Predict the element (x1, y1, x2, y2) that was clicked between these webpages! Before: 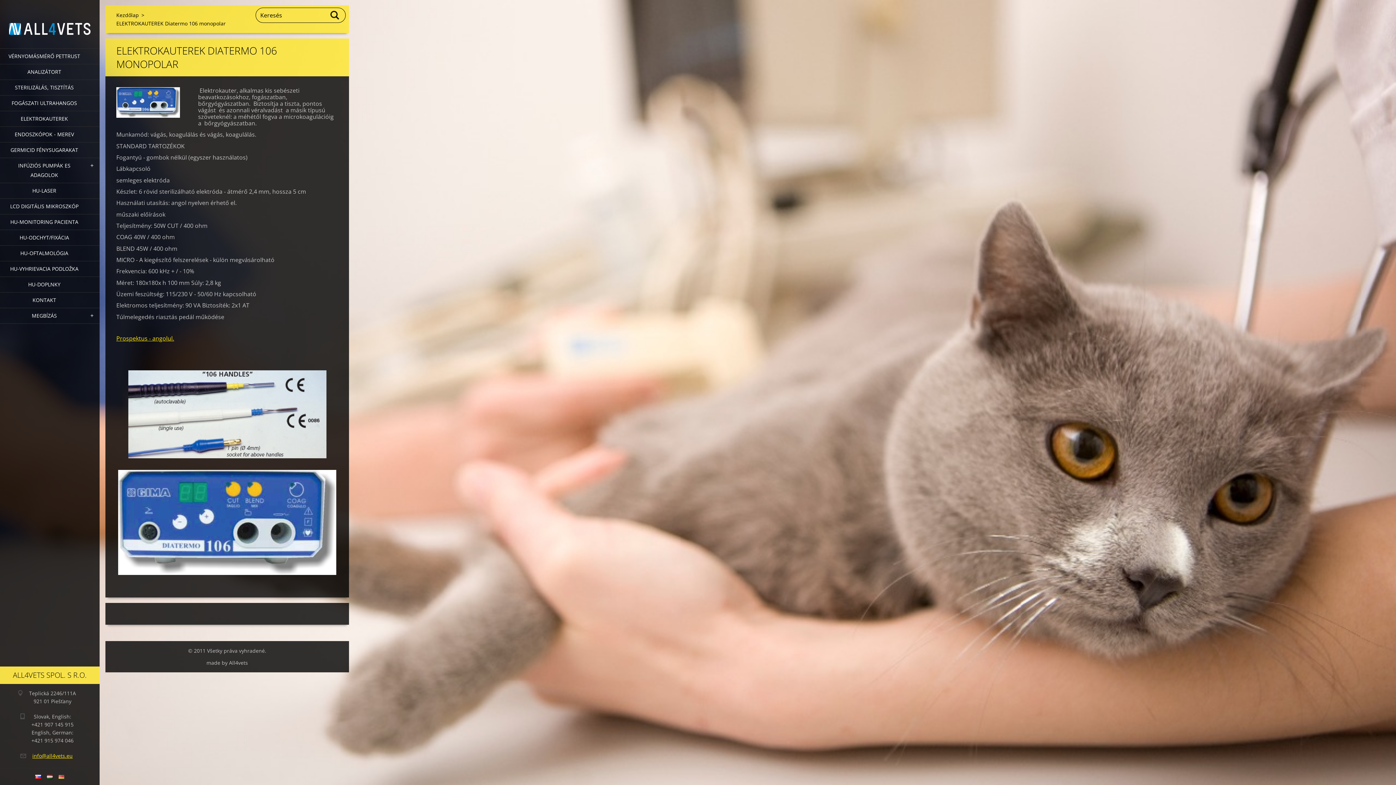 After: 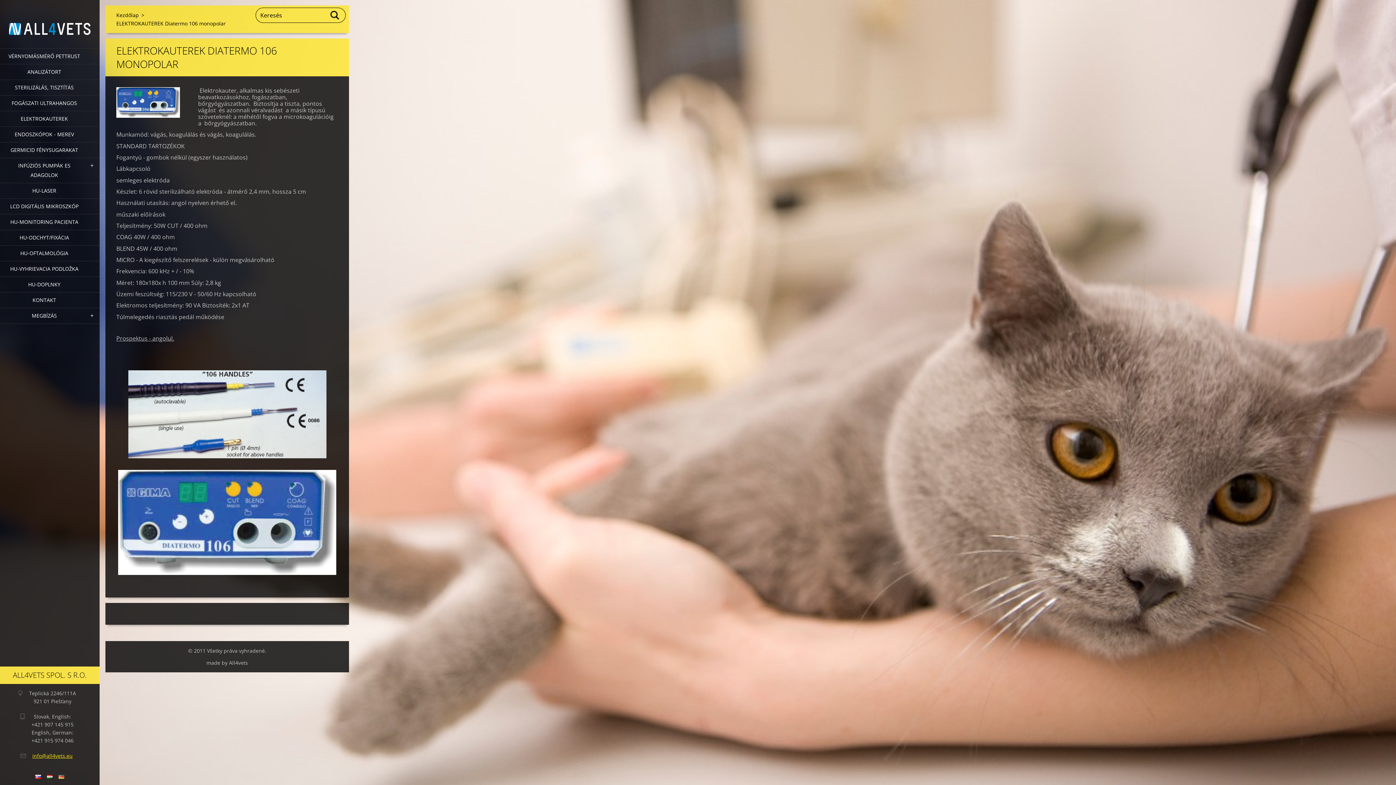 Action: label: Prospektus - angolul. bbox: (116, 334, 174, 342)